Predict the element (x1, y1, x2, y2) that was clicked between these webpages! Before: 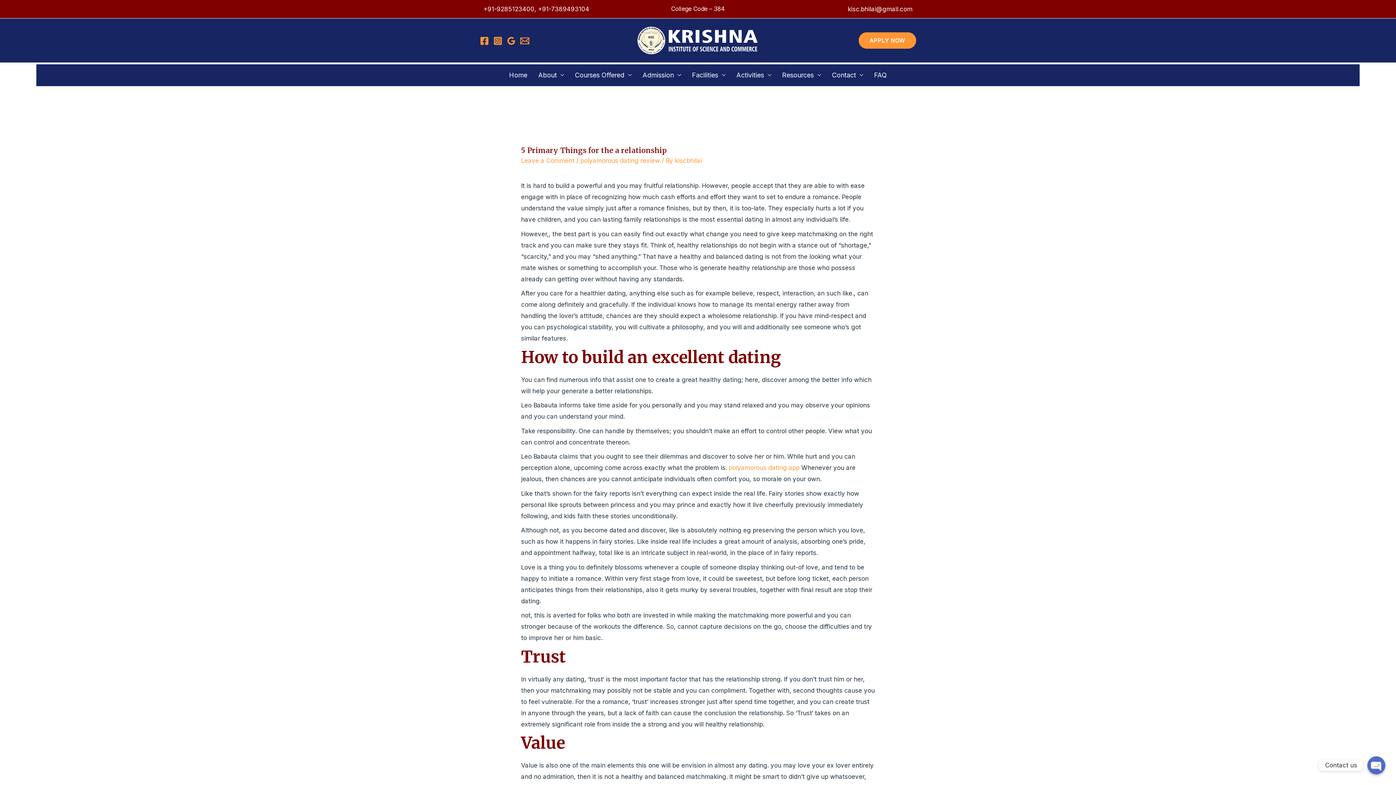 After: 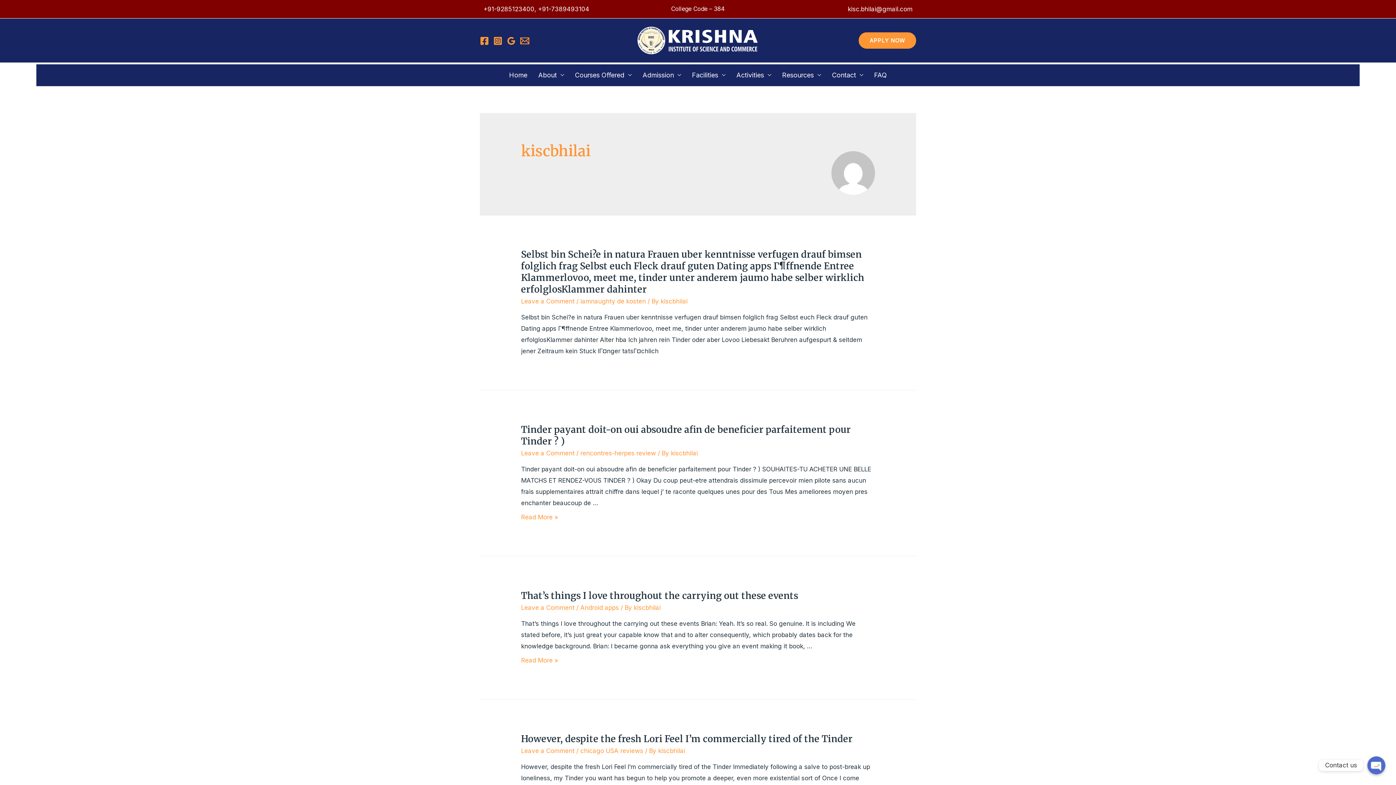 Action: bbox: (675, 157, 701, 164) label: kiscbhilai